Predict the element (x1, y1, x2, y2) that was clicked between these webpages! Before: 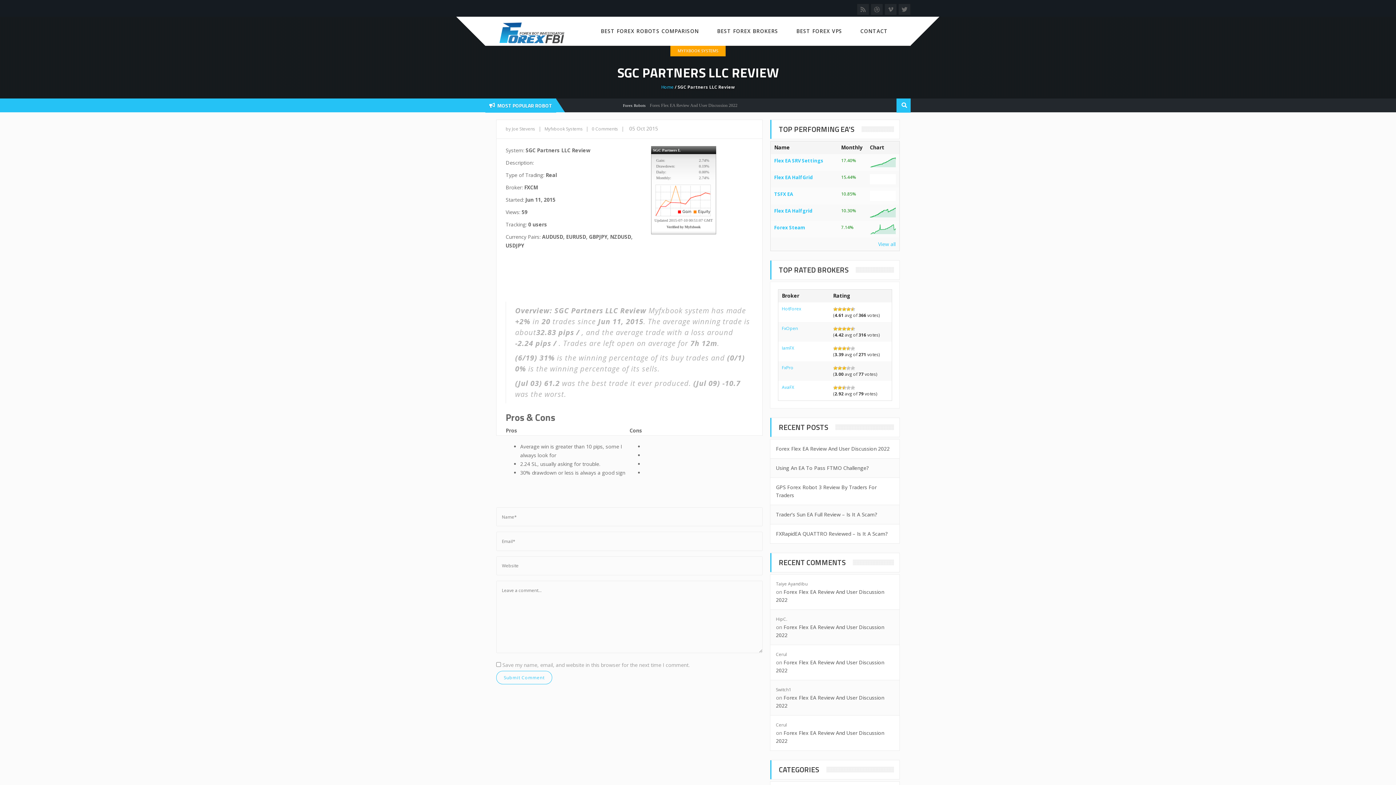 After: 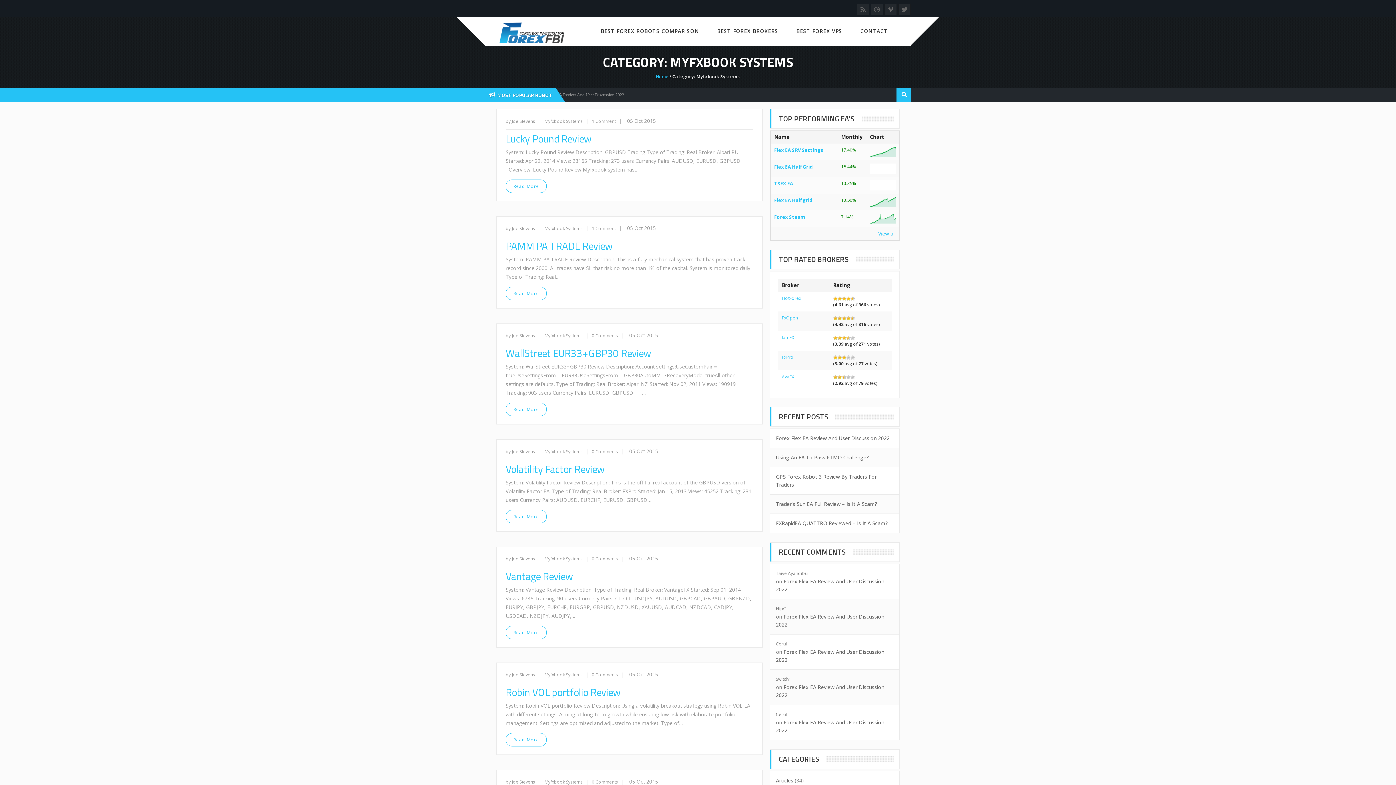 Action: bbox: (670, 45, 725, 56) label: MYFXBOOK SYSTEMS